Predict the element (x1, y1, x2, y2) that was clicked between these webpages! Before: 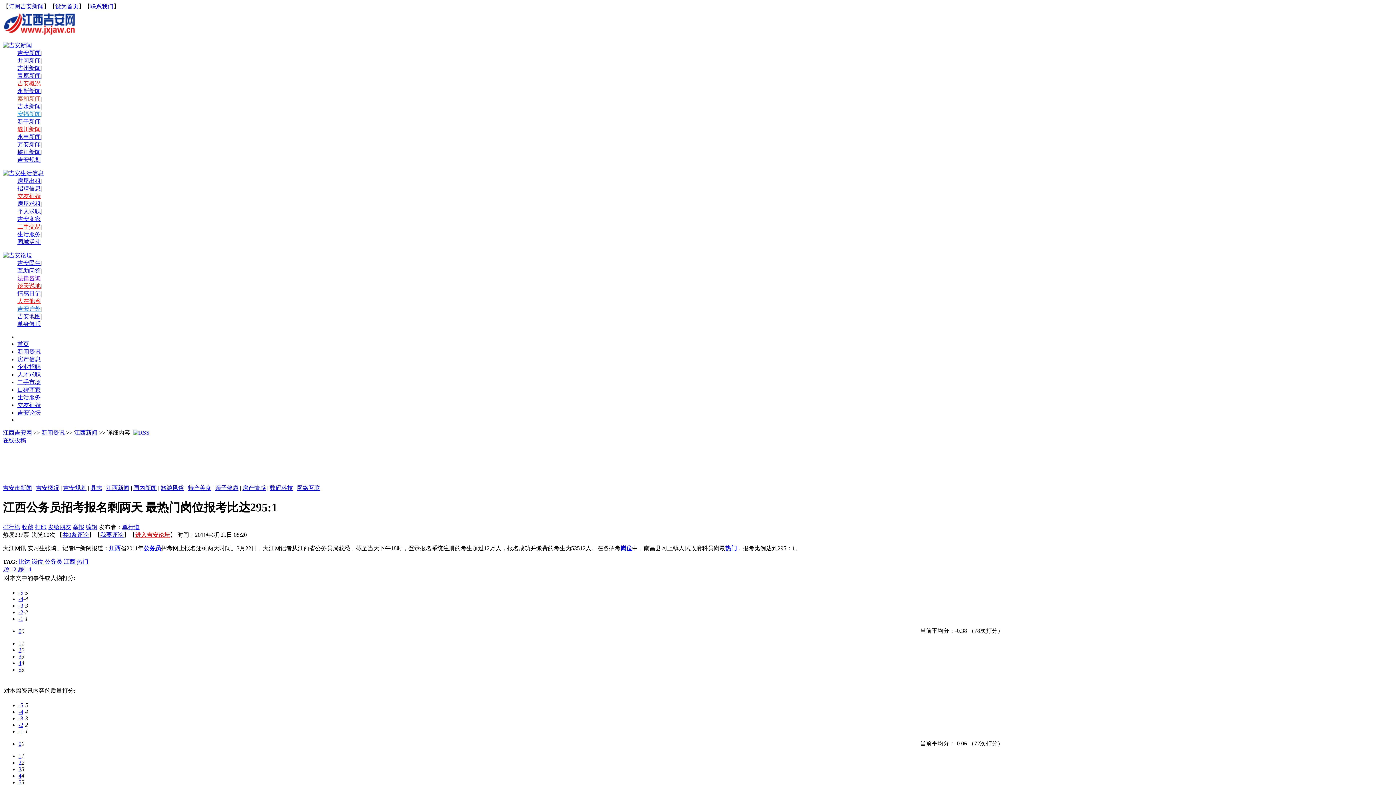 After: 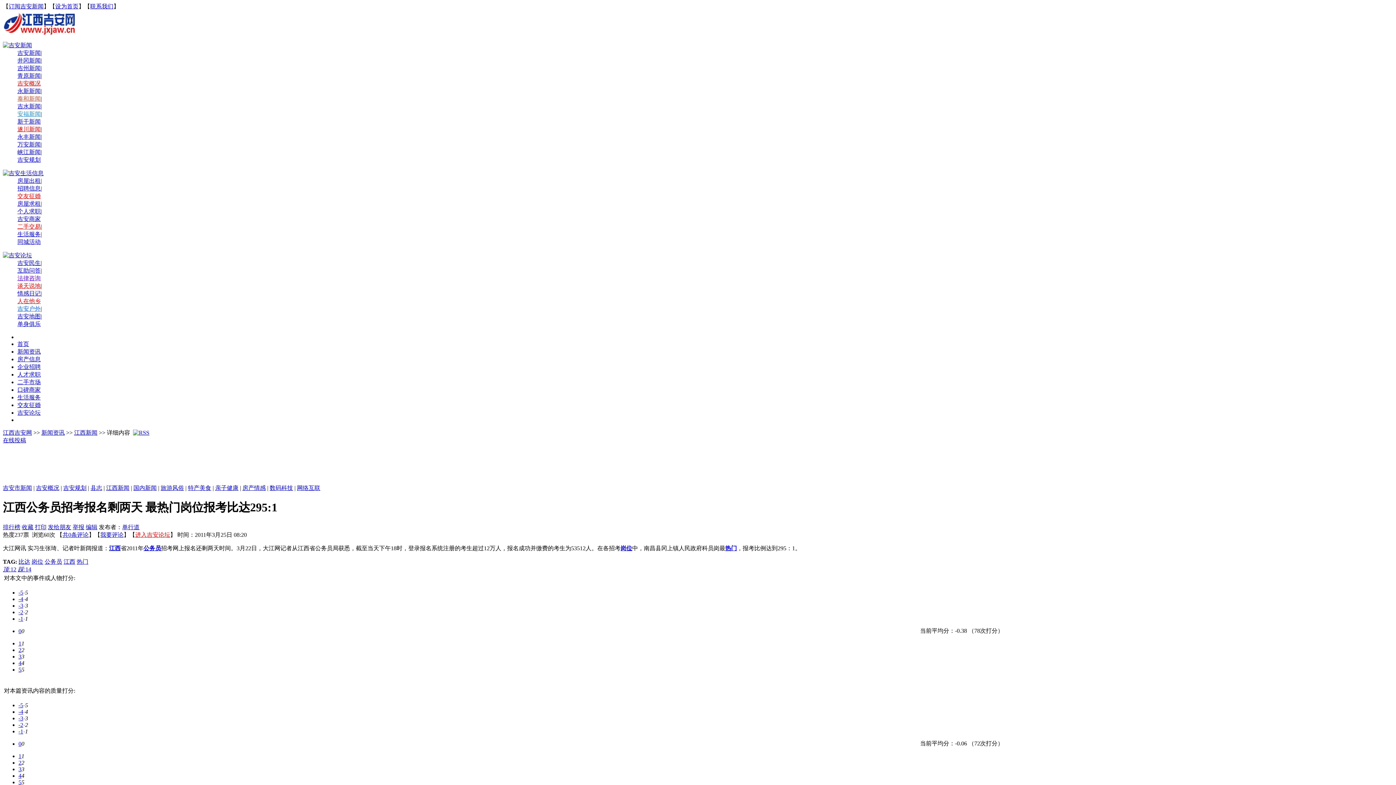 Action: label: 吉安论坛 bbox: (17, 409, 40, 416)